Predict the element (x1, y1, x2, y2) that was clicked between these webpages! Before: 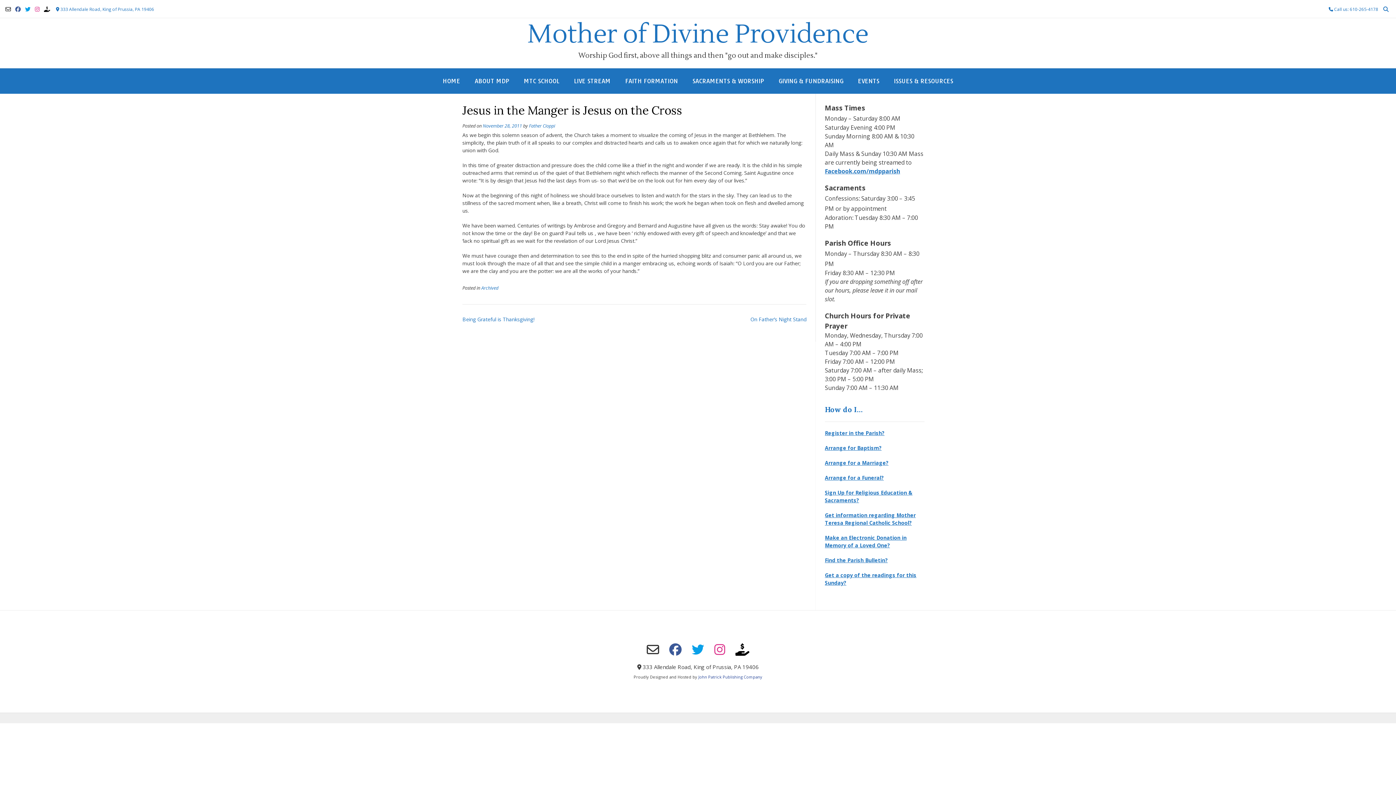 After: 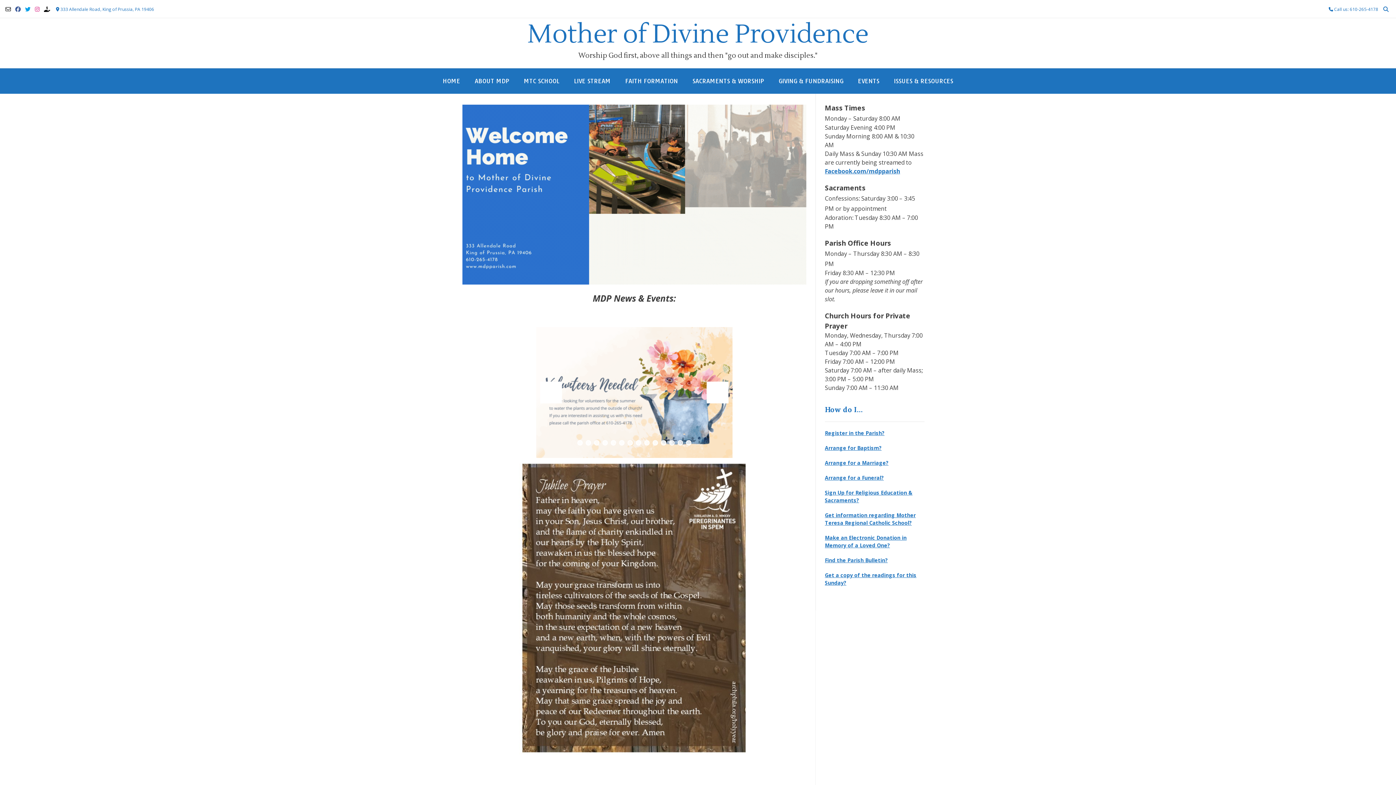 Action: bbox: (527, 21, 868, 47) label: Mother of Divine Providence